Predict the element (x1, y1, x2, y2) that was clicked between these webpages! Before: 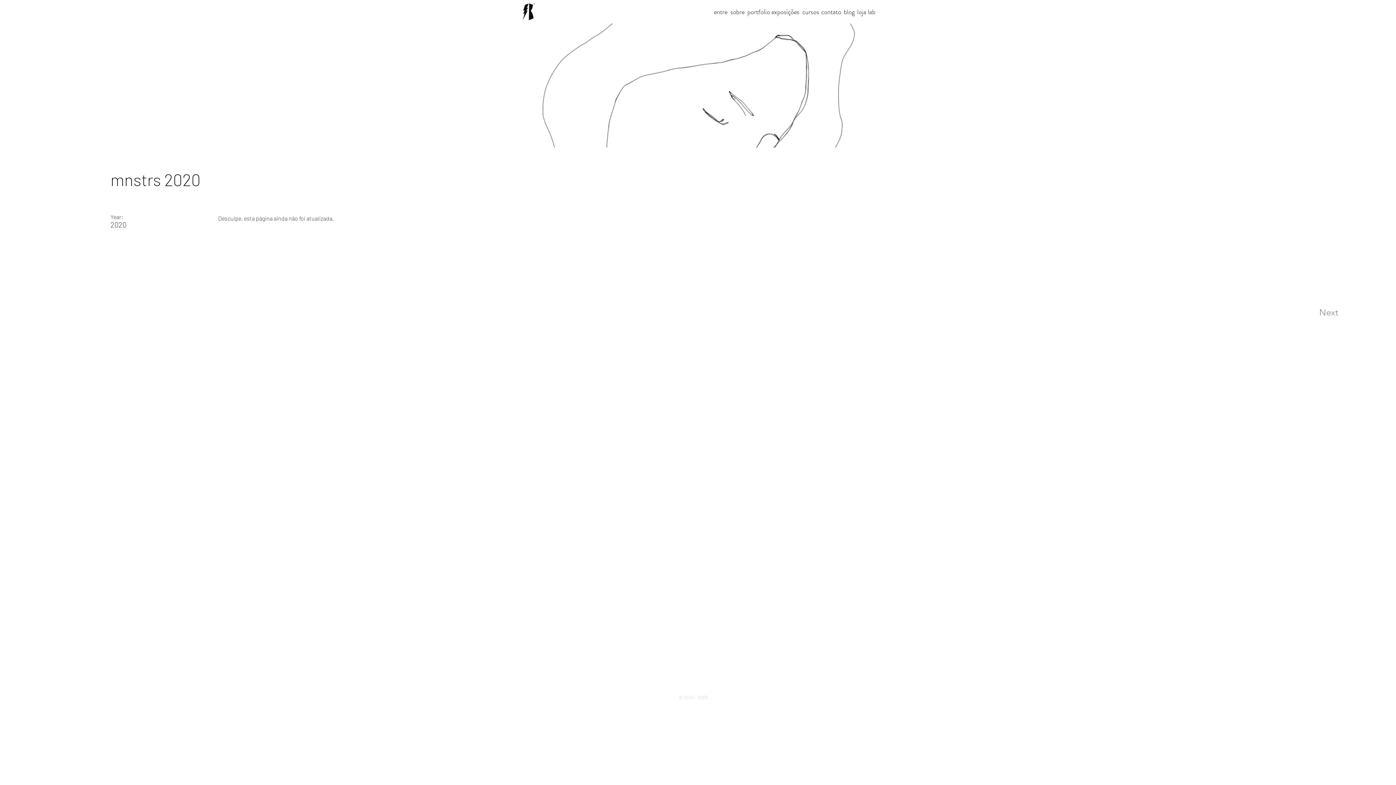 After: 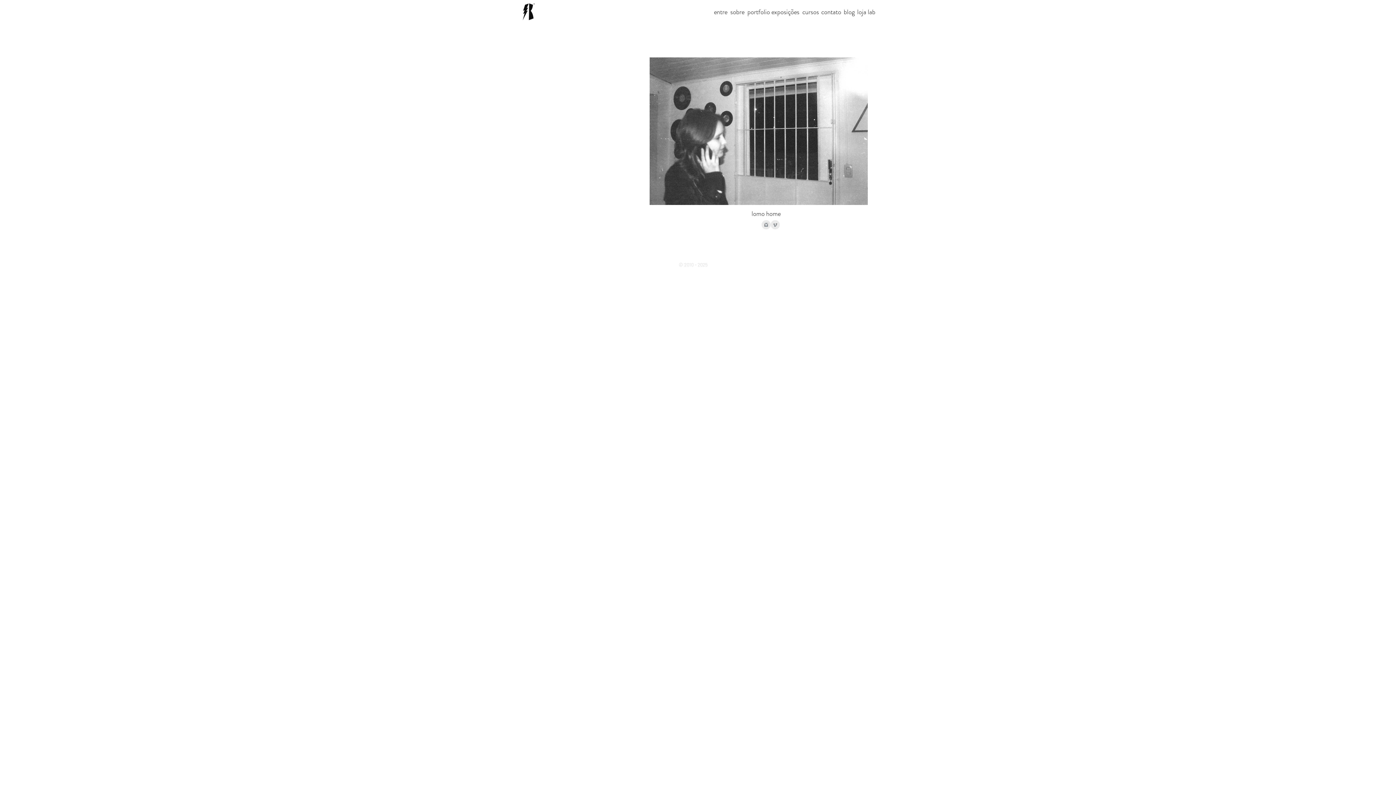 Action: bbox: (821, 7, 841, 16) label: contato